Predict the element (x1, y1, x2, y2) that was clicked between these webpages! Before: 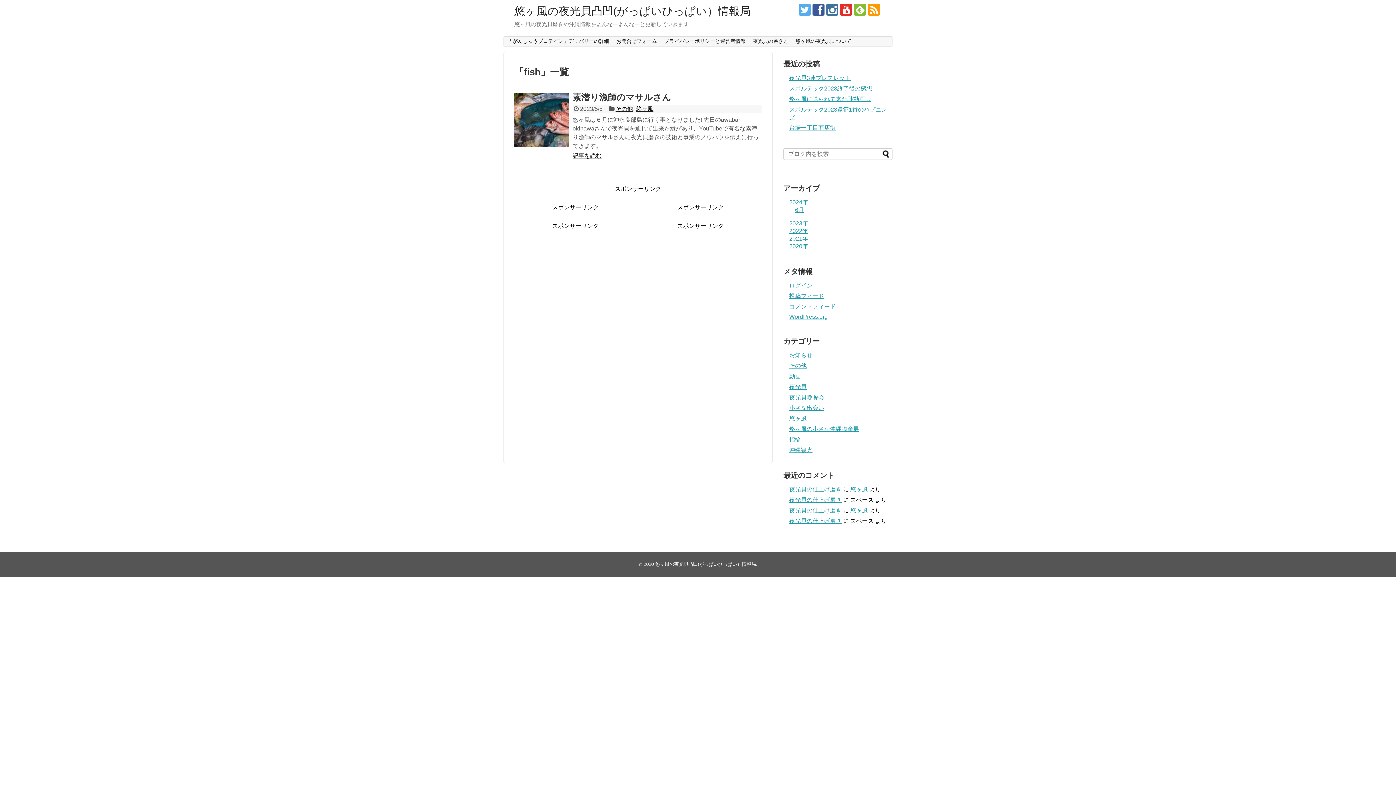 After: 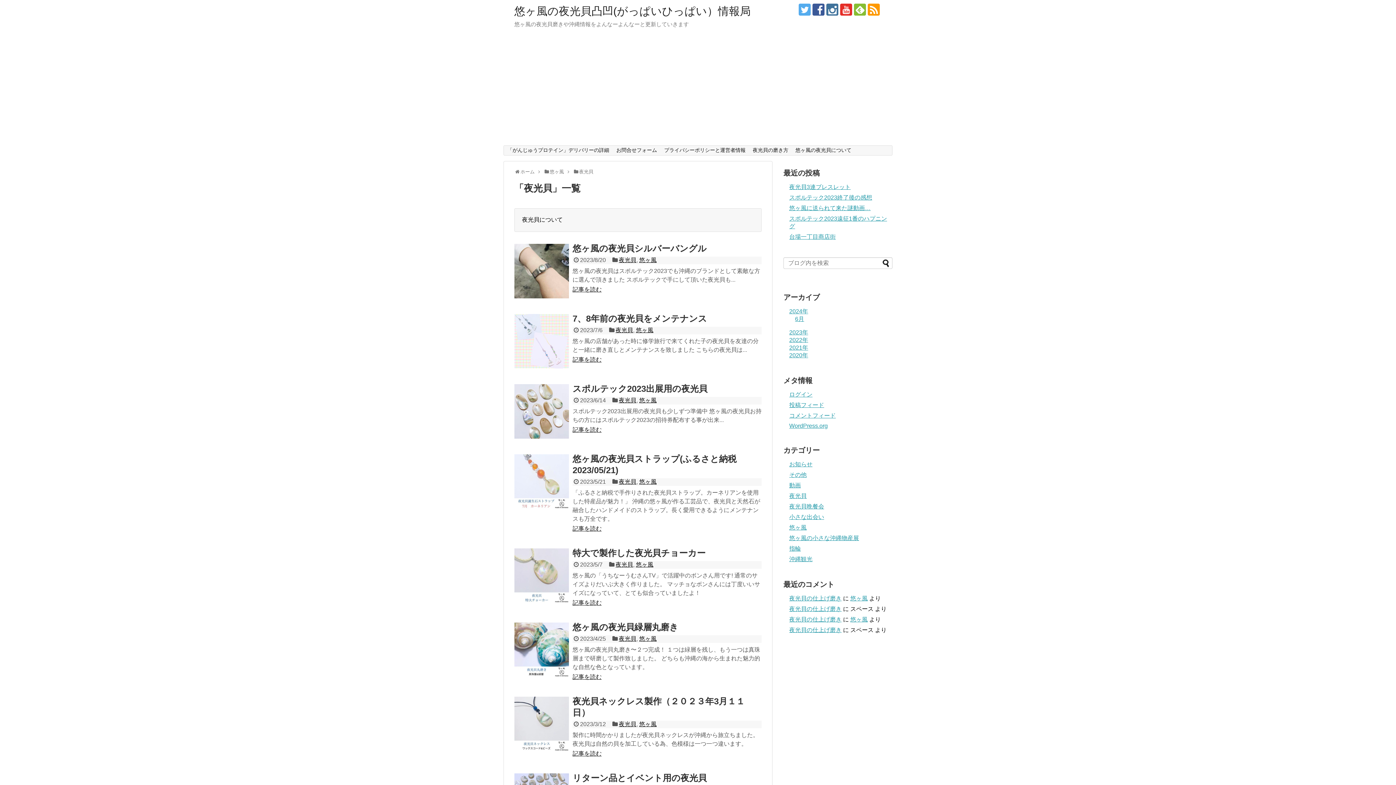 Action: label: 夜光貝 bbox: (789, 384, 806, 390)